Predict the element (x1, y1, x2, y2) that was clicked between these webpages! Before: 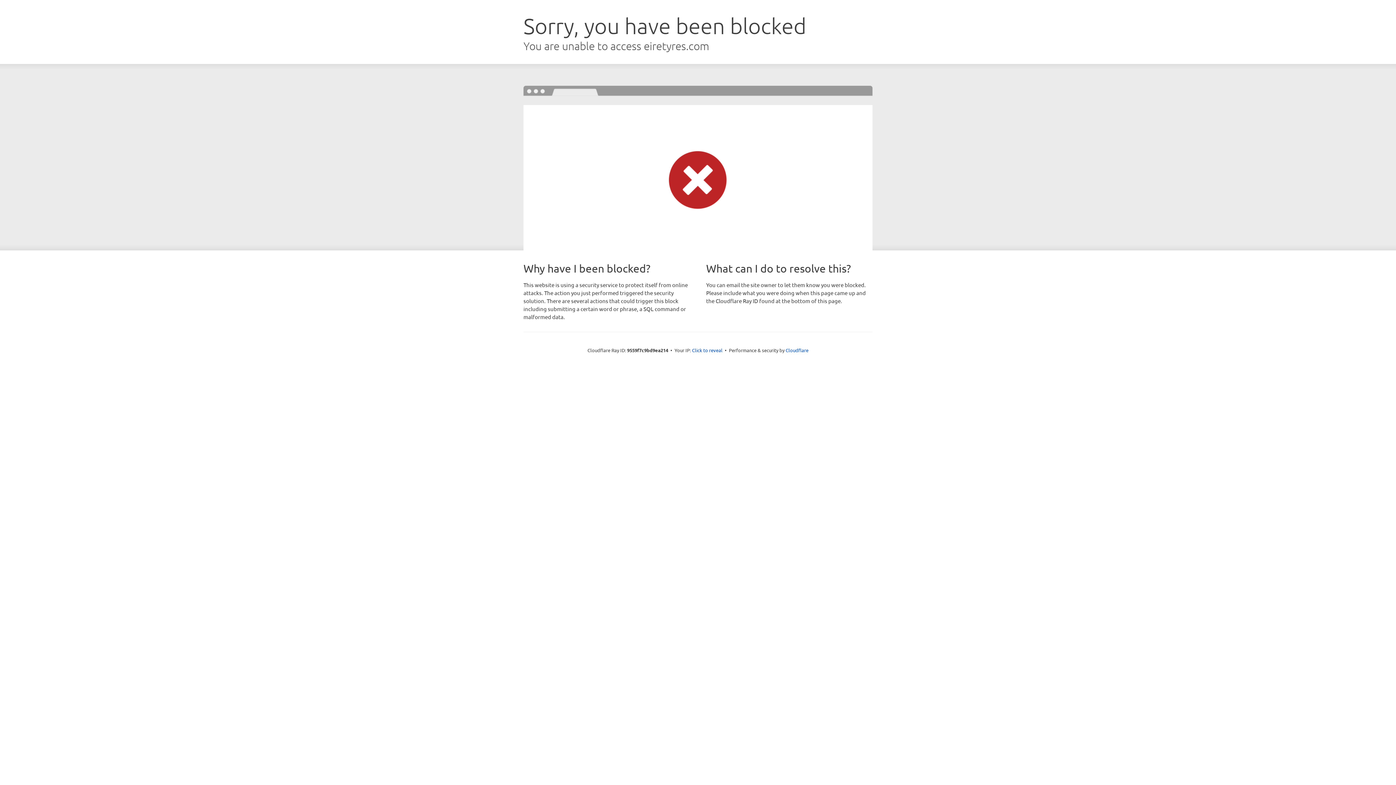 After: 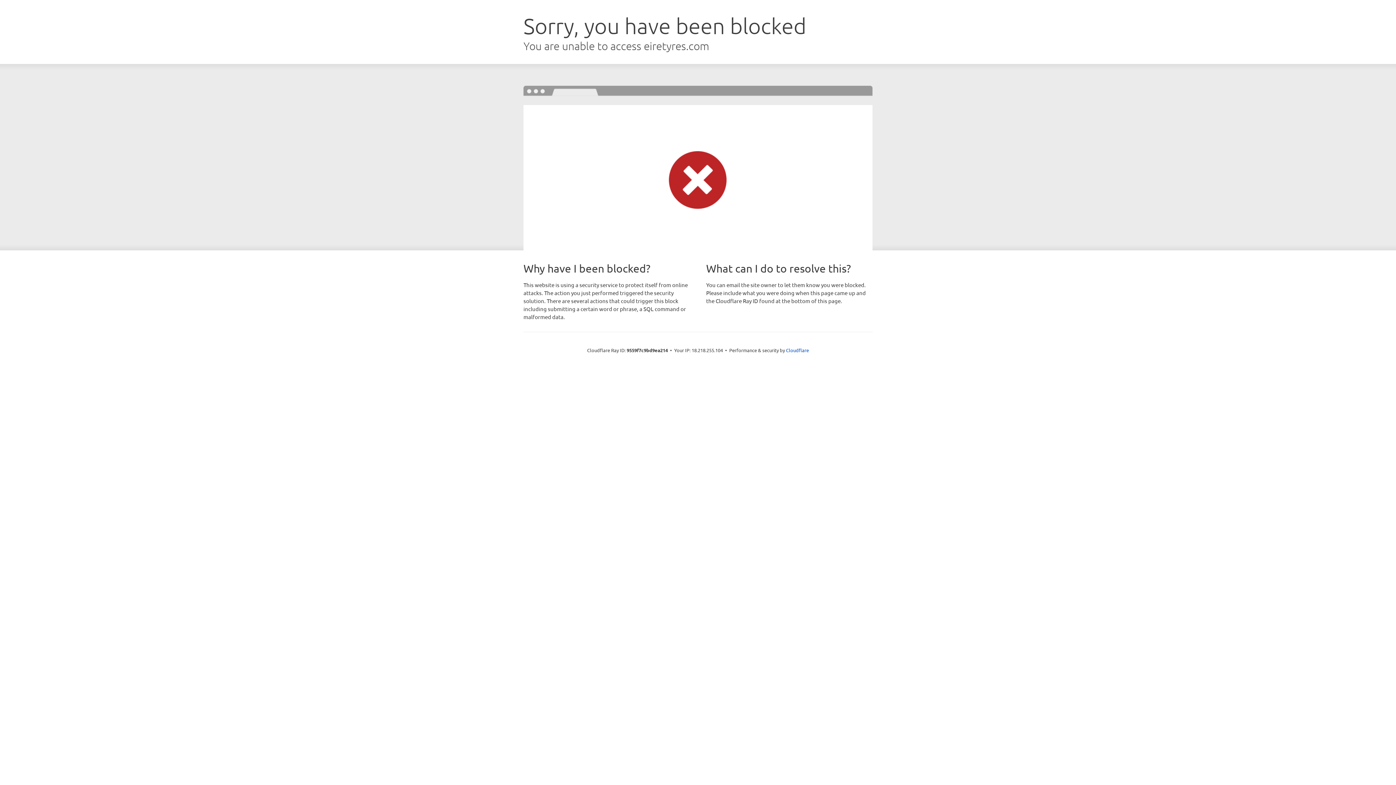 Action: label: Click to reveal bbox: (692, 346, 722, 353)